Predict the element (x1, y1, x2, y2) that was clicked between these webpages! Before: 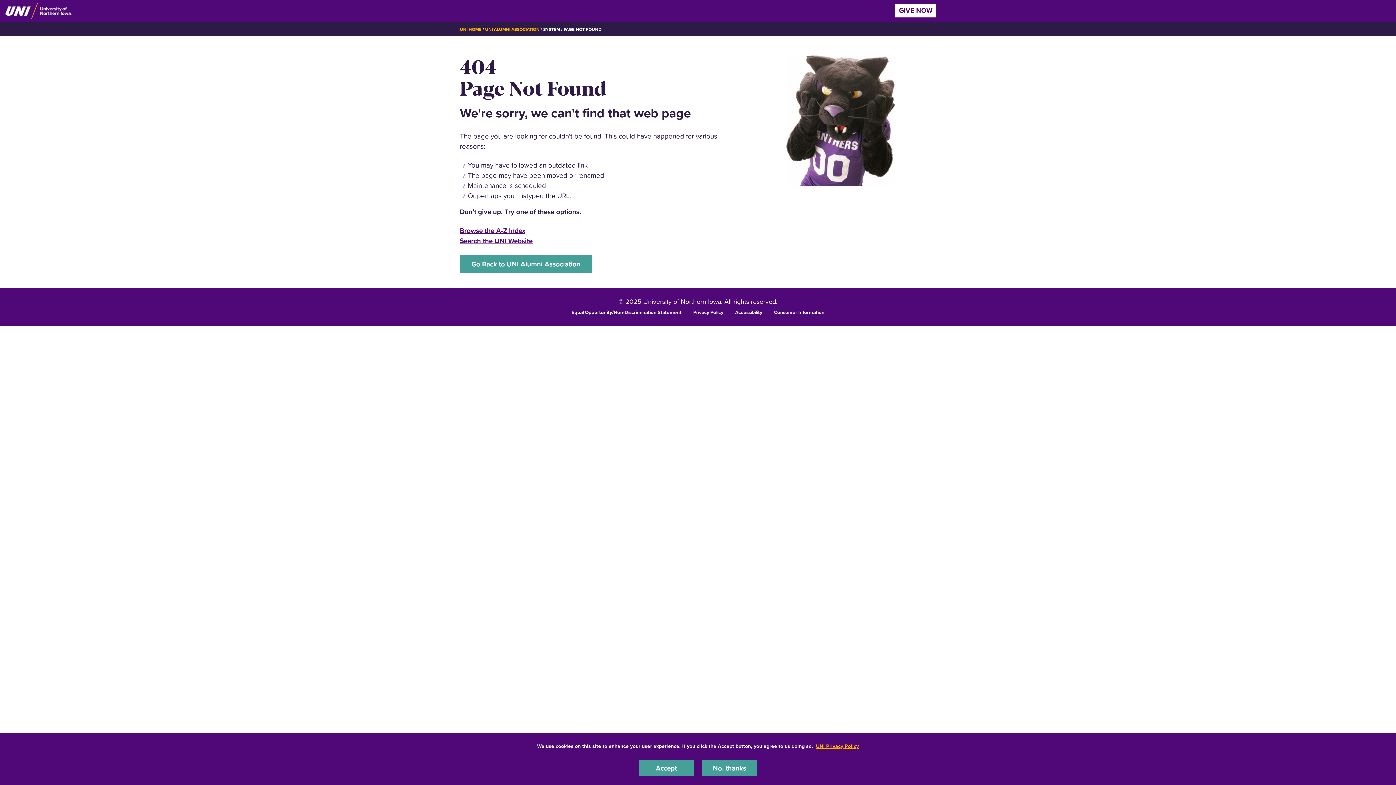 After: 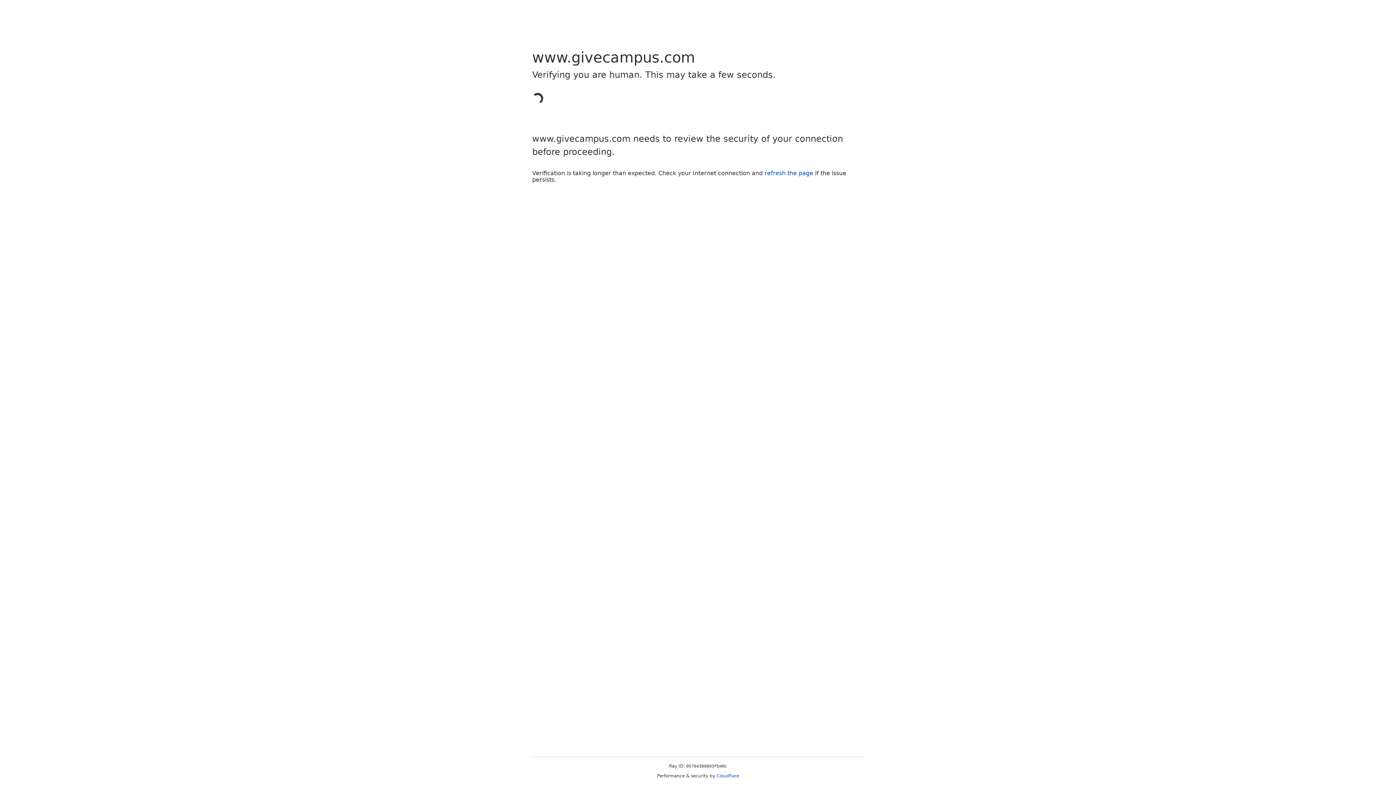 Action: bbox: (895, 3, 936, 17) label: GIVE NOW